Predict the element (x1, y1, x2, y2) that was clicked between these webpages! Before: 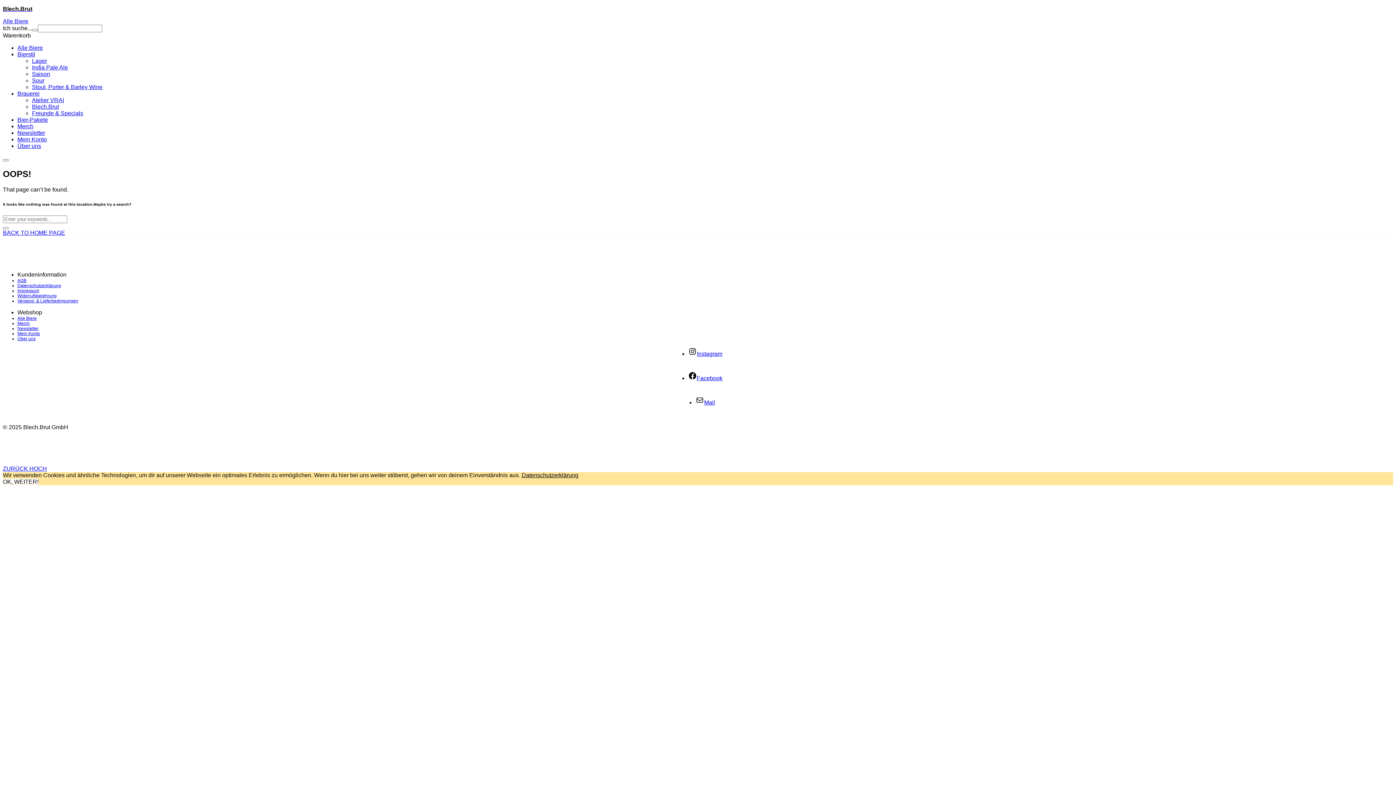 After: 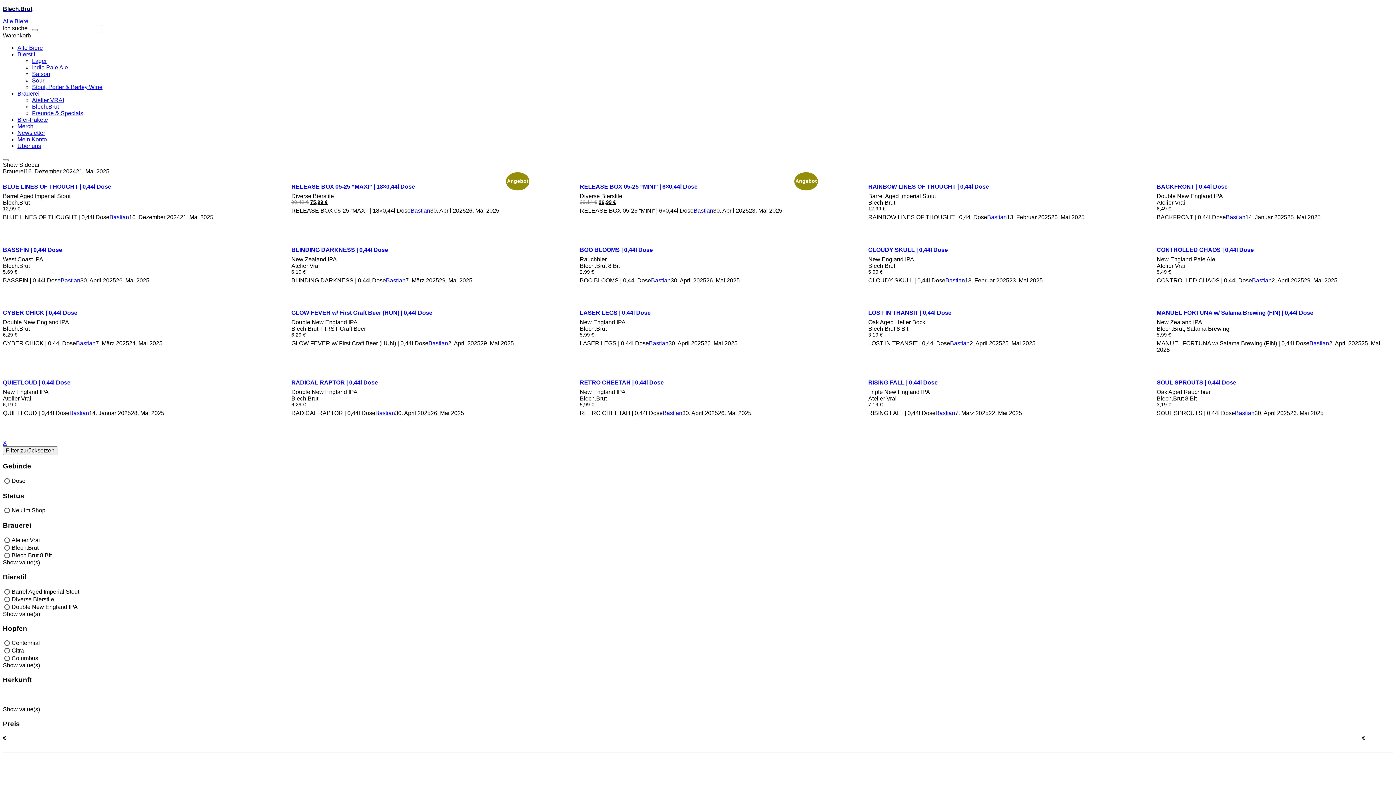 Action: bbox: (2, 18, 28, 24) label: Alle Biere